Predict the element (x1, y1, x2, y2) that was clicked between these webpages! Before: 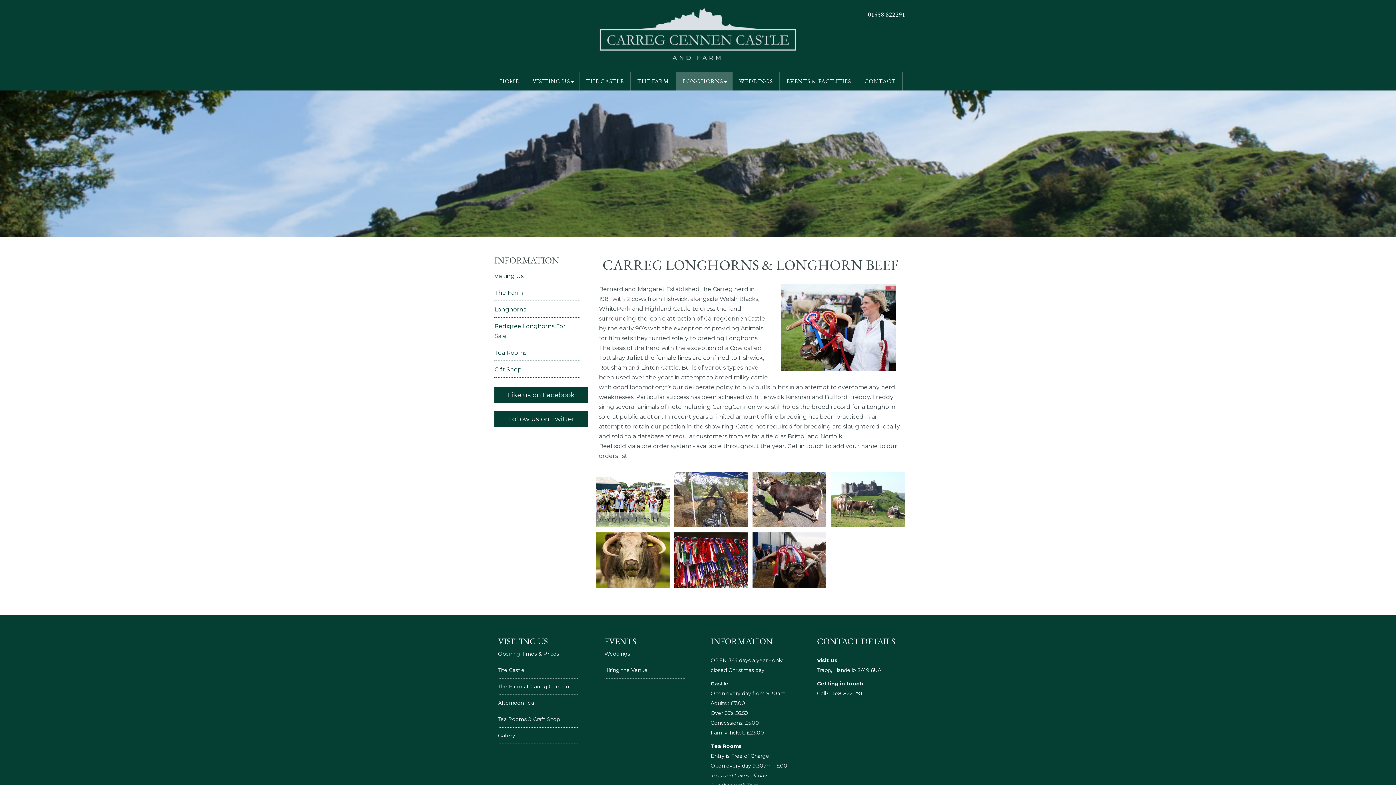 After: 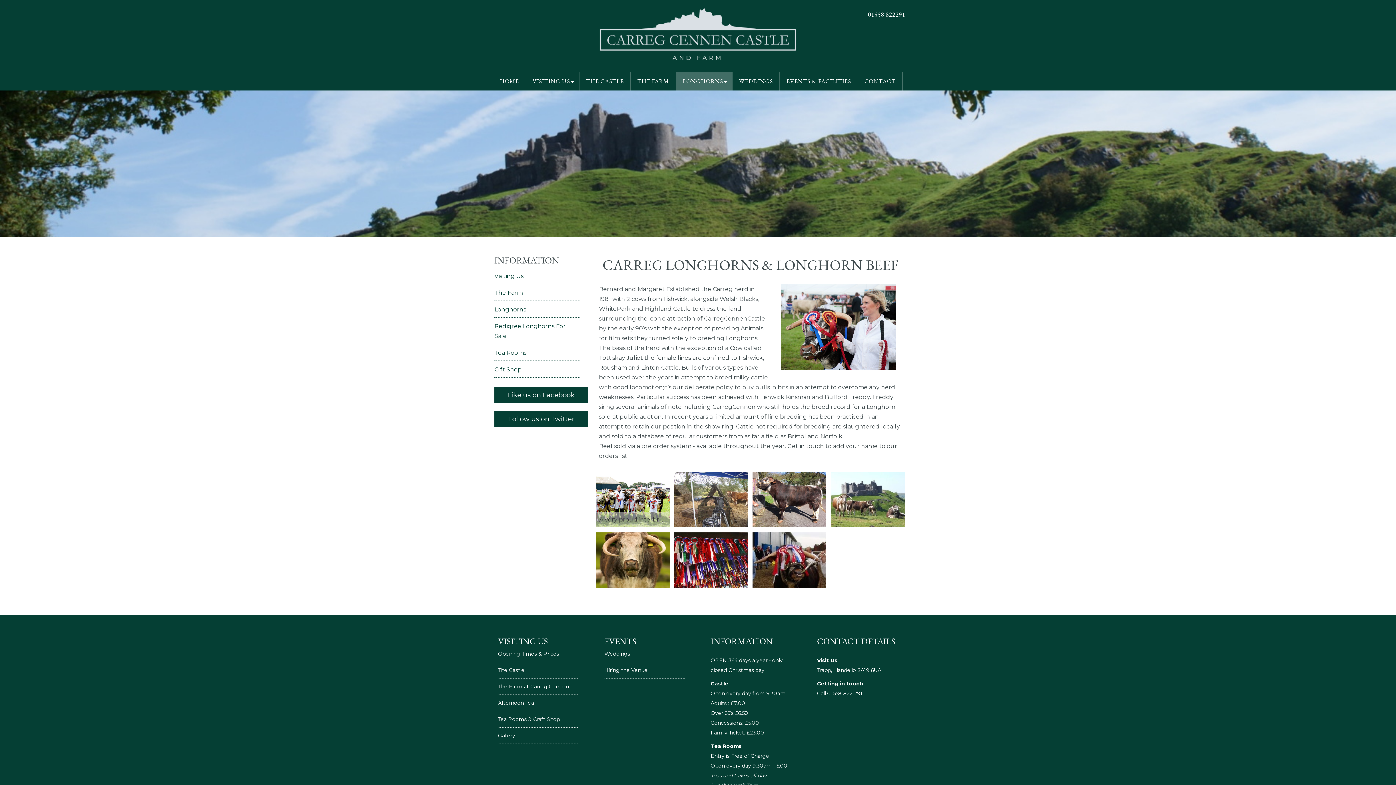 Action: label: Afternoon Tea bbox: (498, 698, 579, 711)